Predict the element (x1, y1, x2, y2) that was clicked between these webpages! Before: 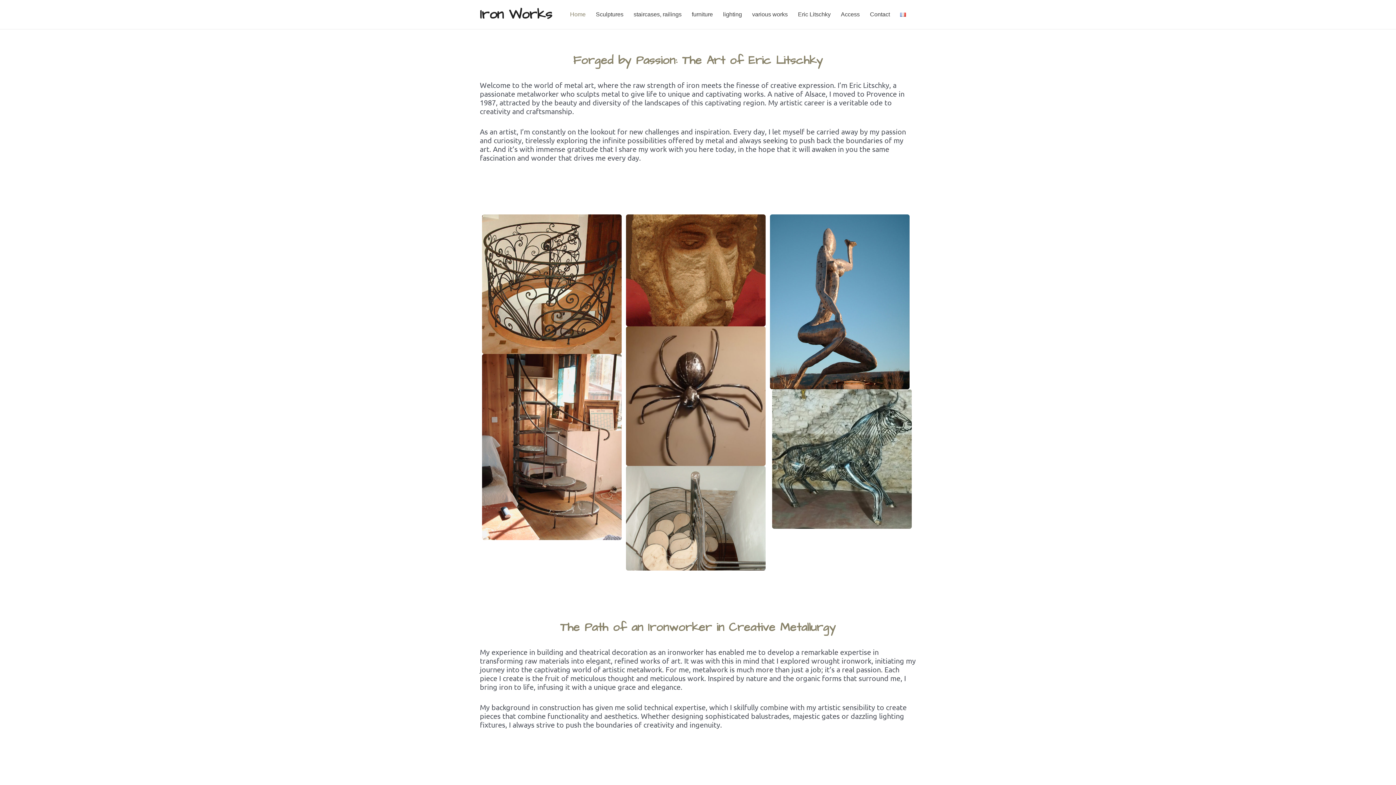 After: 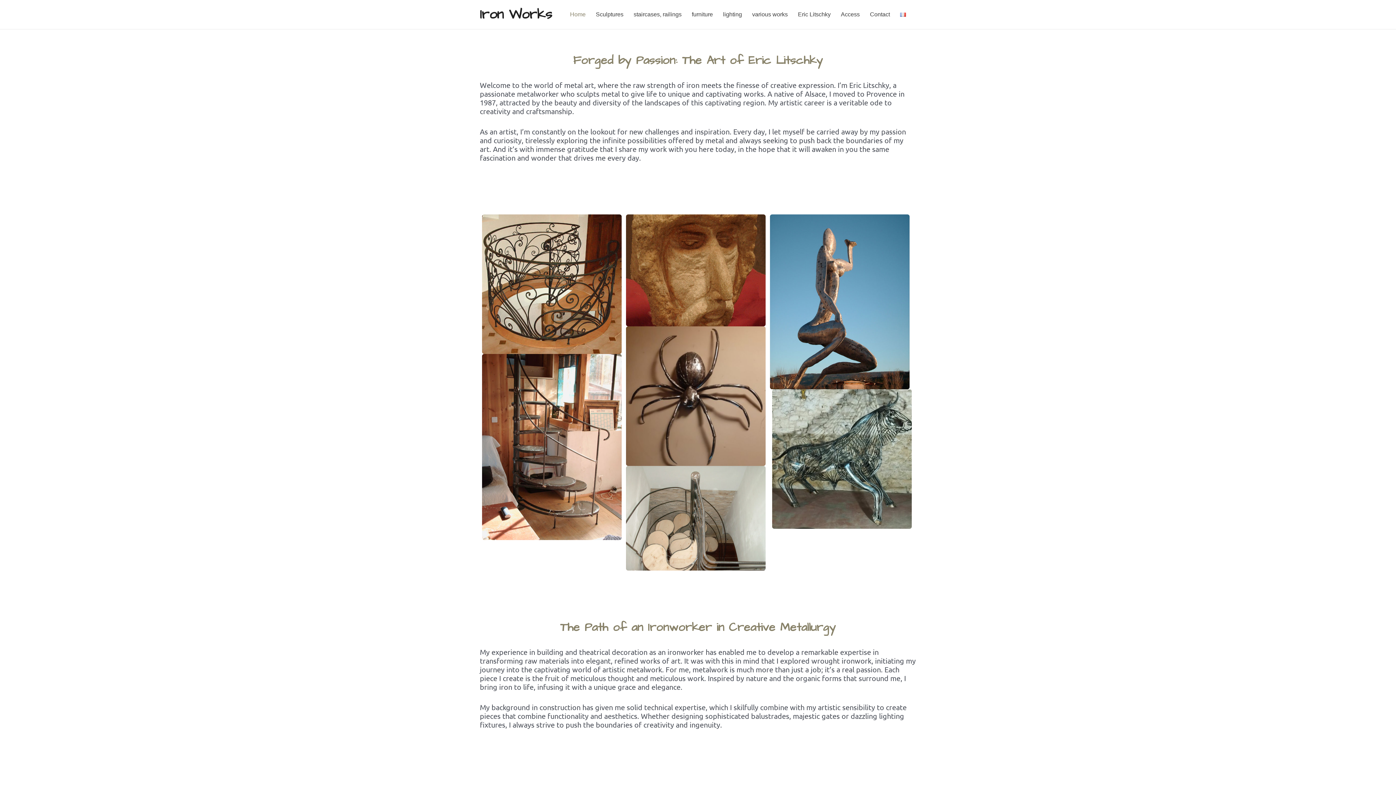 Action: label: Home bbox: (570, 8, 596, 20)